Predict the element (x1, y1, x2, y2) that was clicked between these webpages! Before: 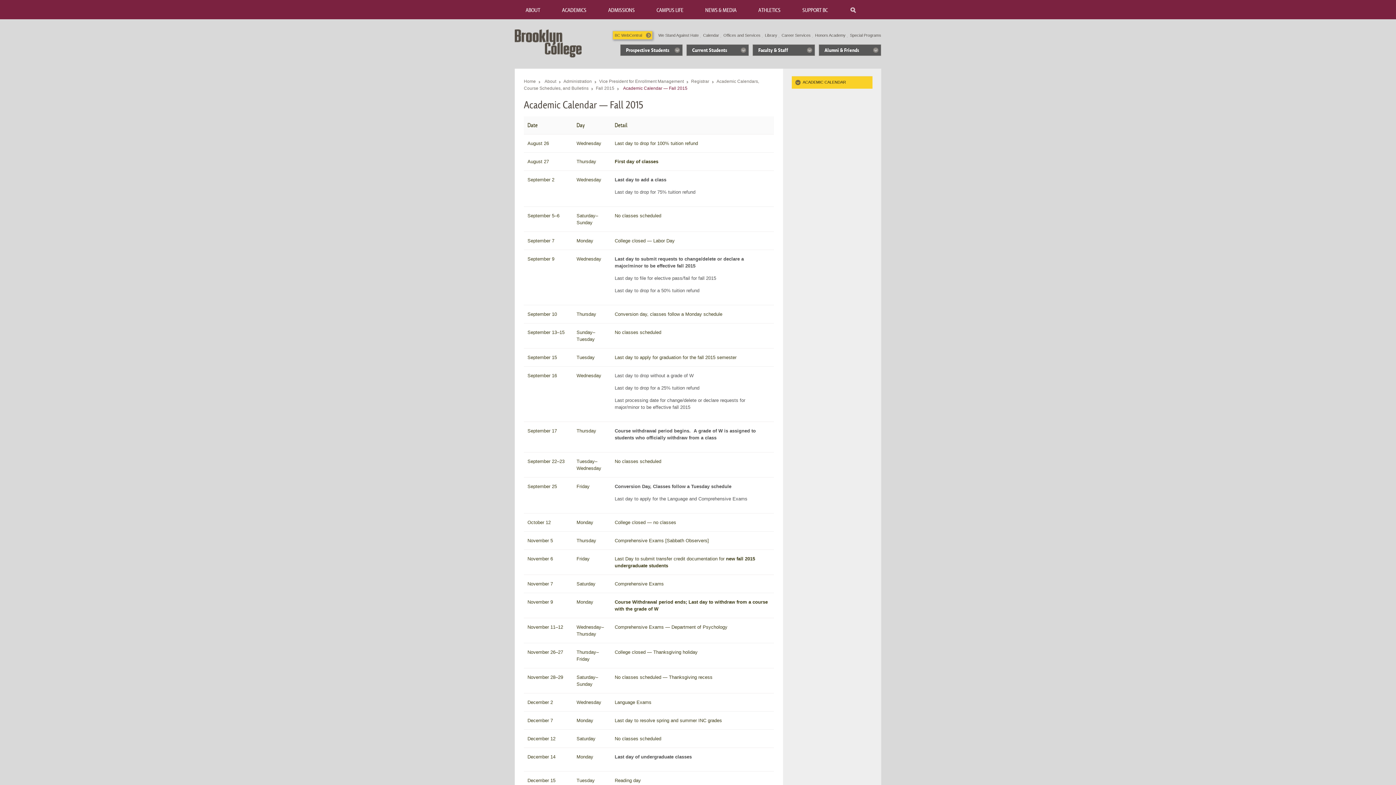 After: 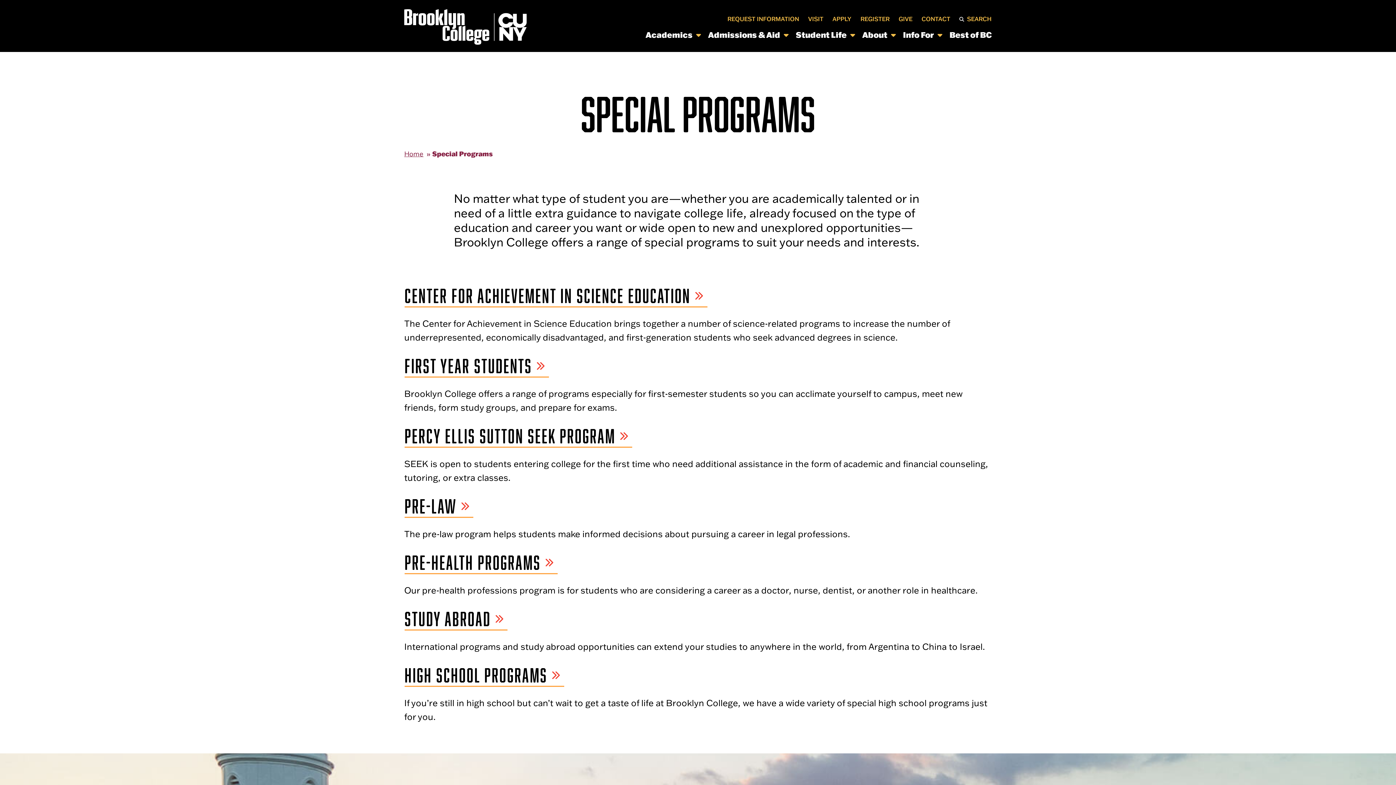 Action: bbox: (850, 33, 881, 37) label: Special Programs